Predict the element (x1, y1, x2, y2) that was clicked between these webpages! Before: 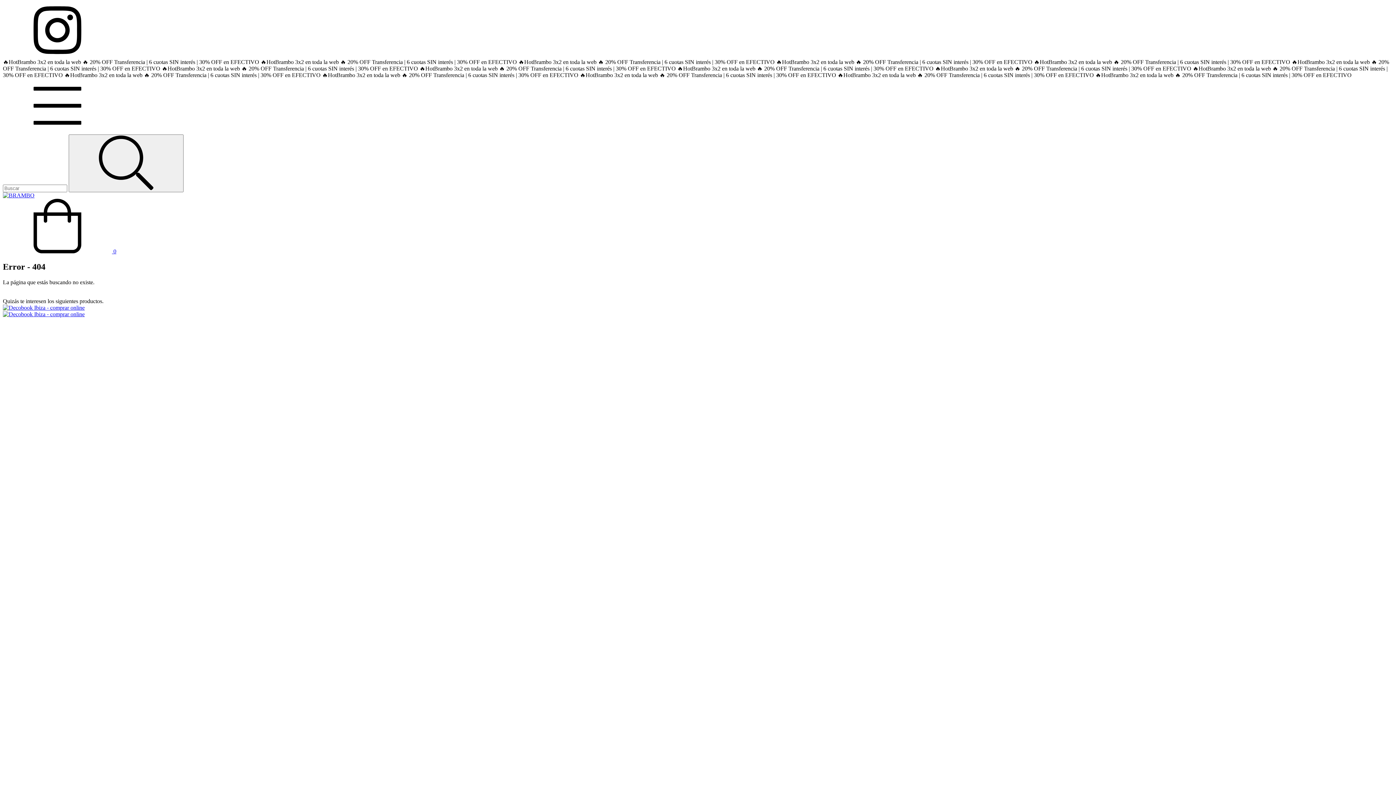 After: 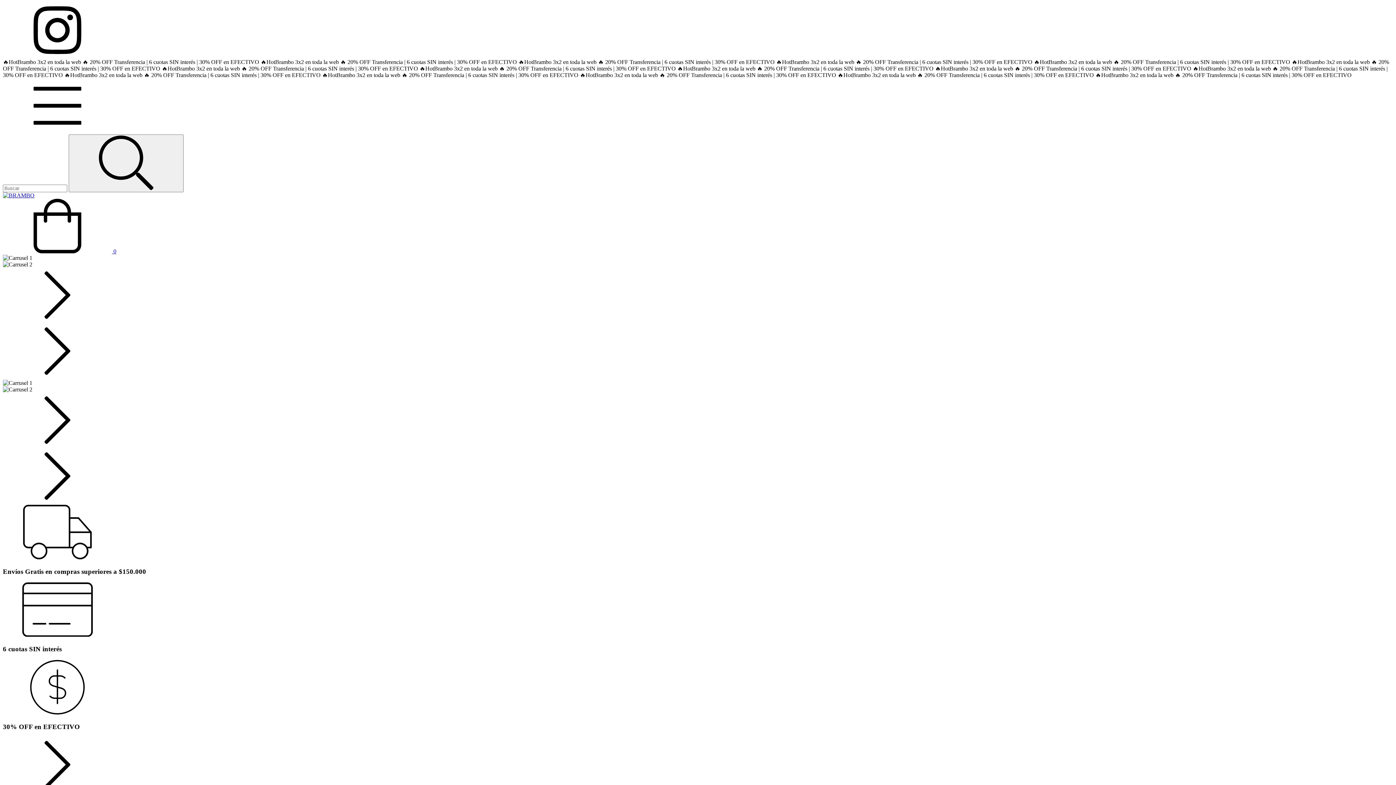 Action: bbox: (2, 192, 34, 198)